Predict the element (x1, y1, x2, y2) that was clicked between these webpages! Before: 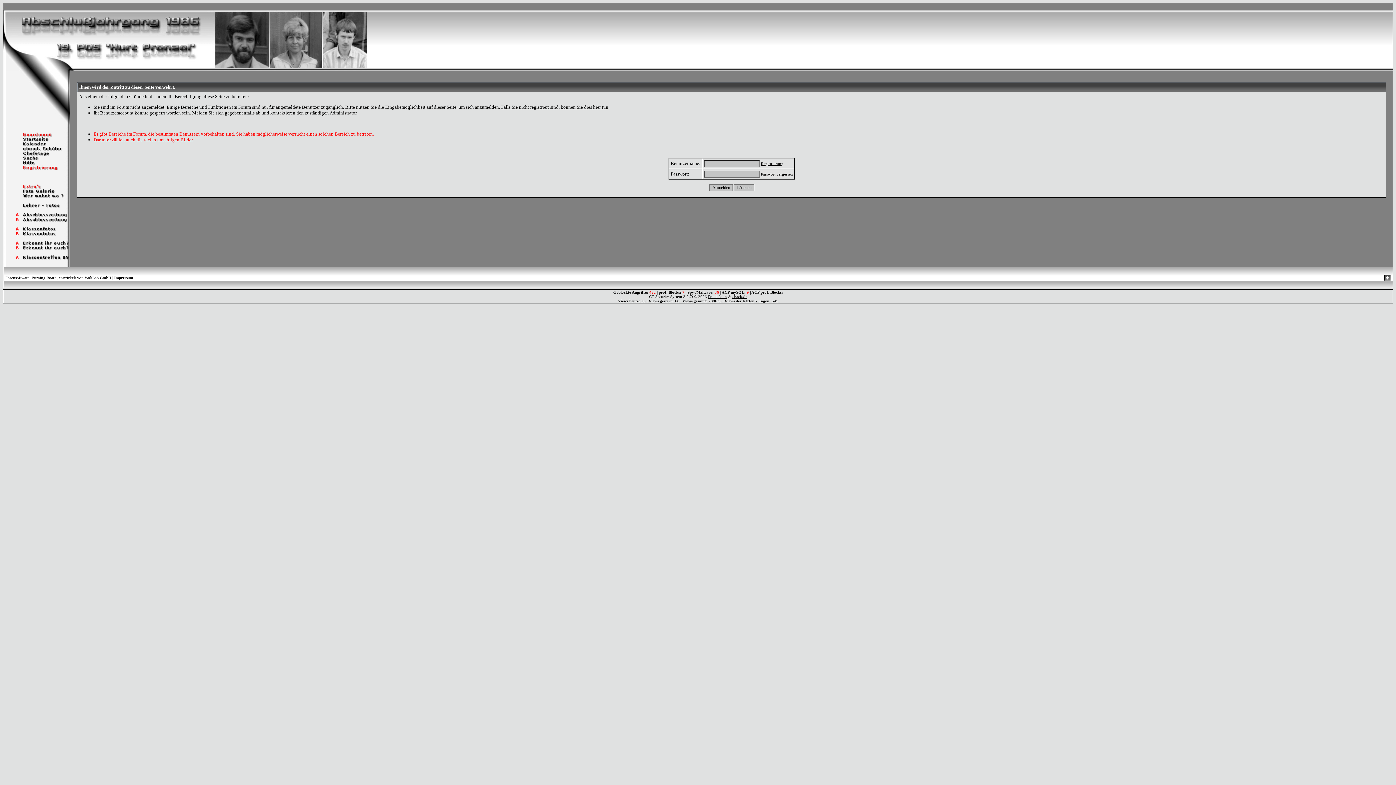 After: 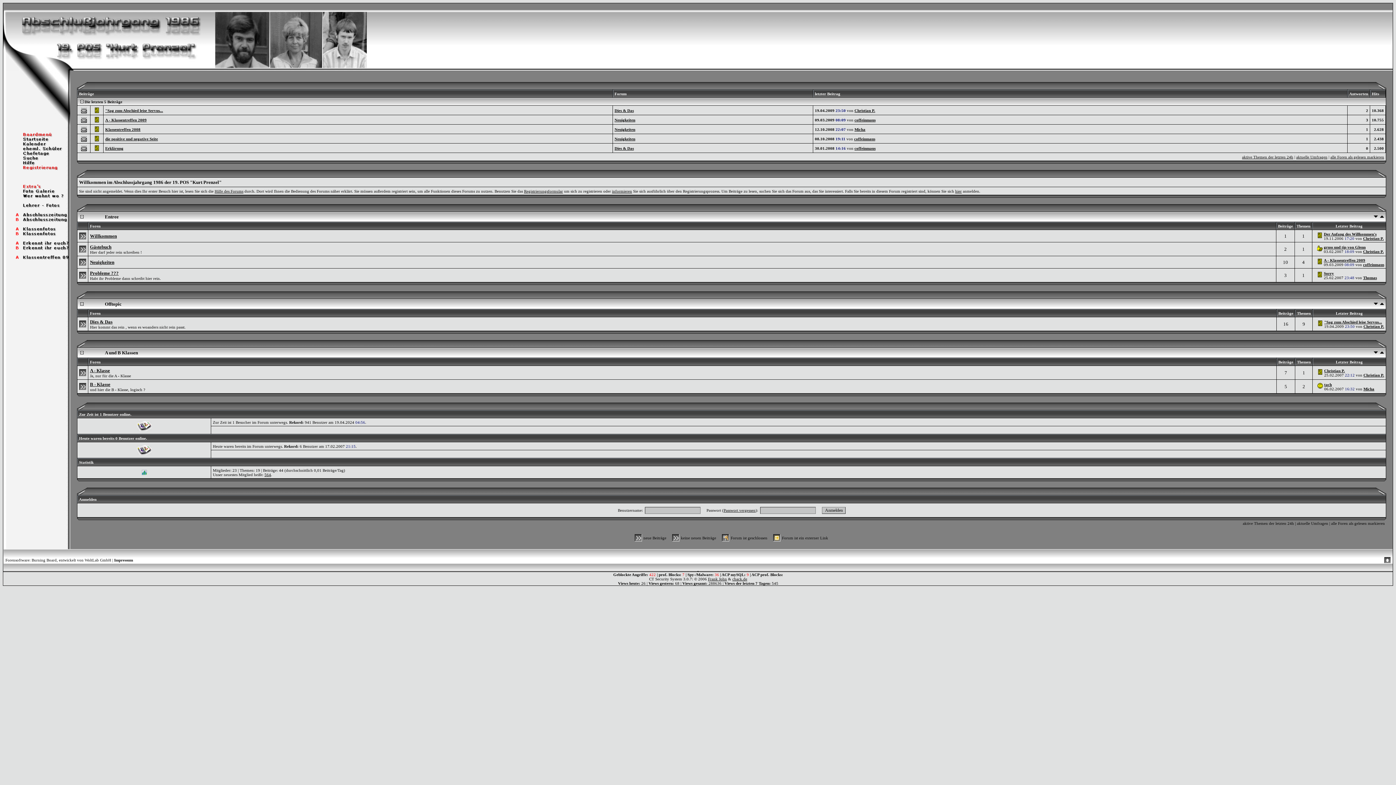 Action: bbox: (3, 65, 366, 71)